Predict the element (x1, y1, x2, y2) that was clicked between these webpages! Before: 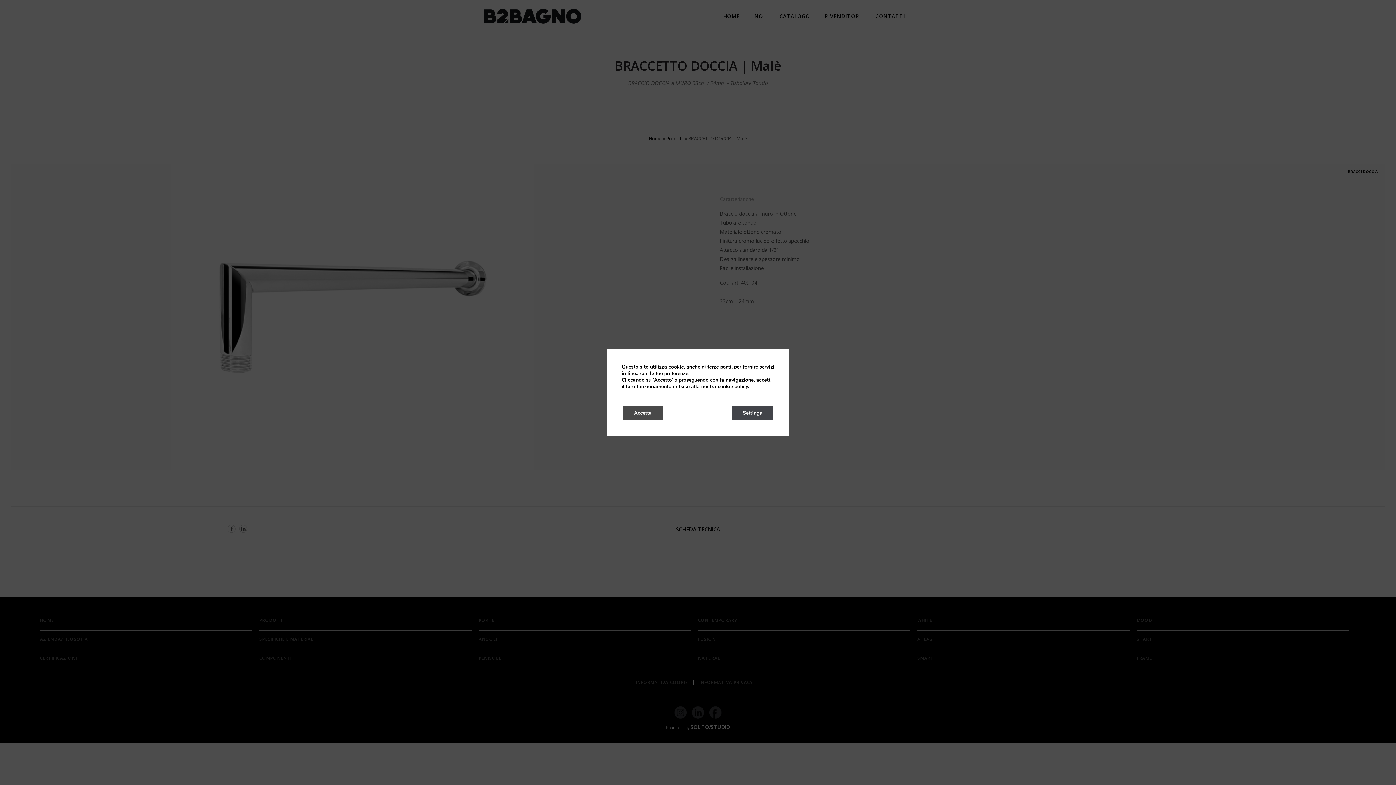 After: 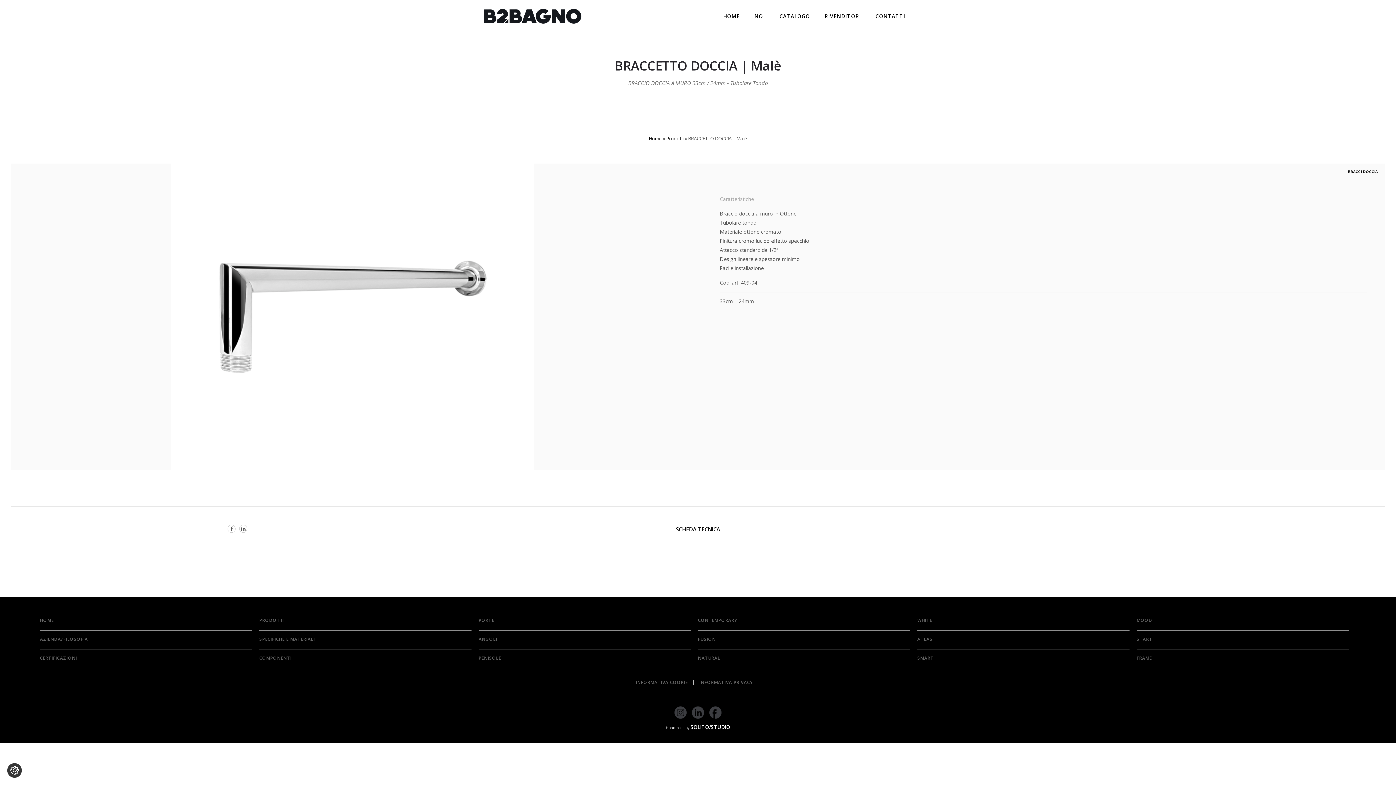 Action: label: Accetta bbox: (623, 406, 662, 420)